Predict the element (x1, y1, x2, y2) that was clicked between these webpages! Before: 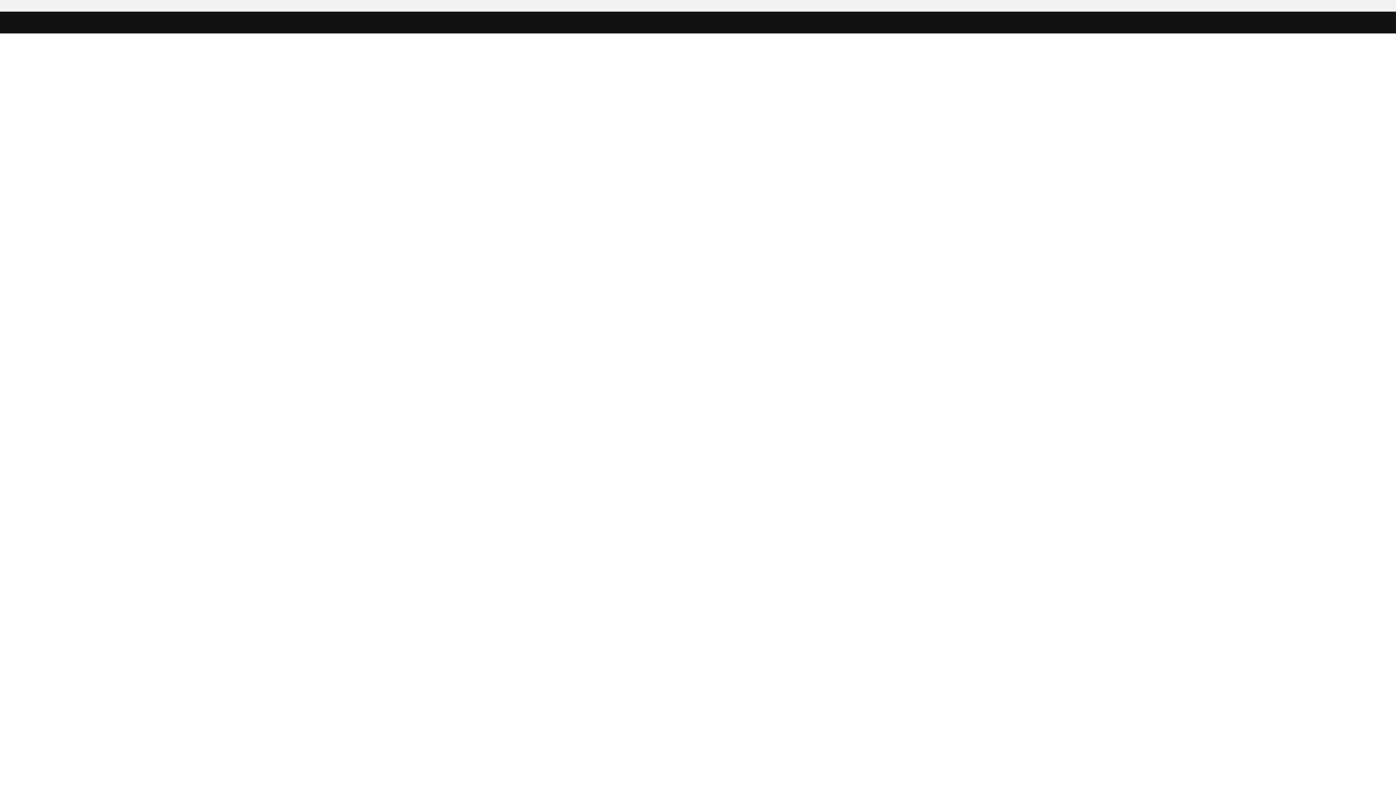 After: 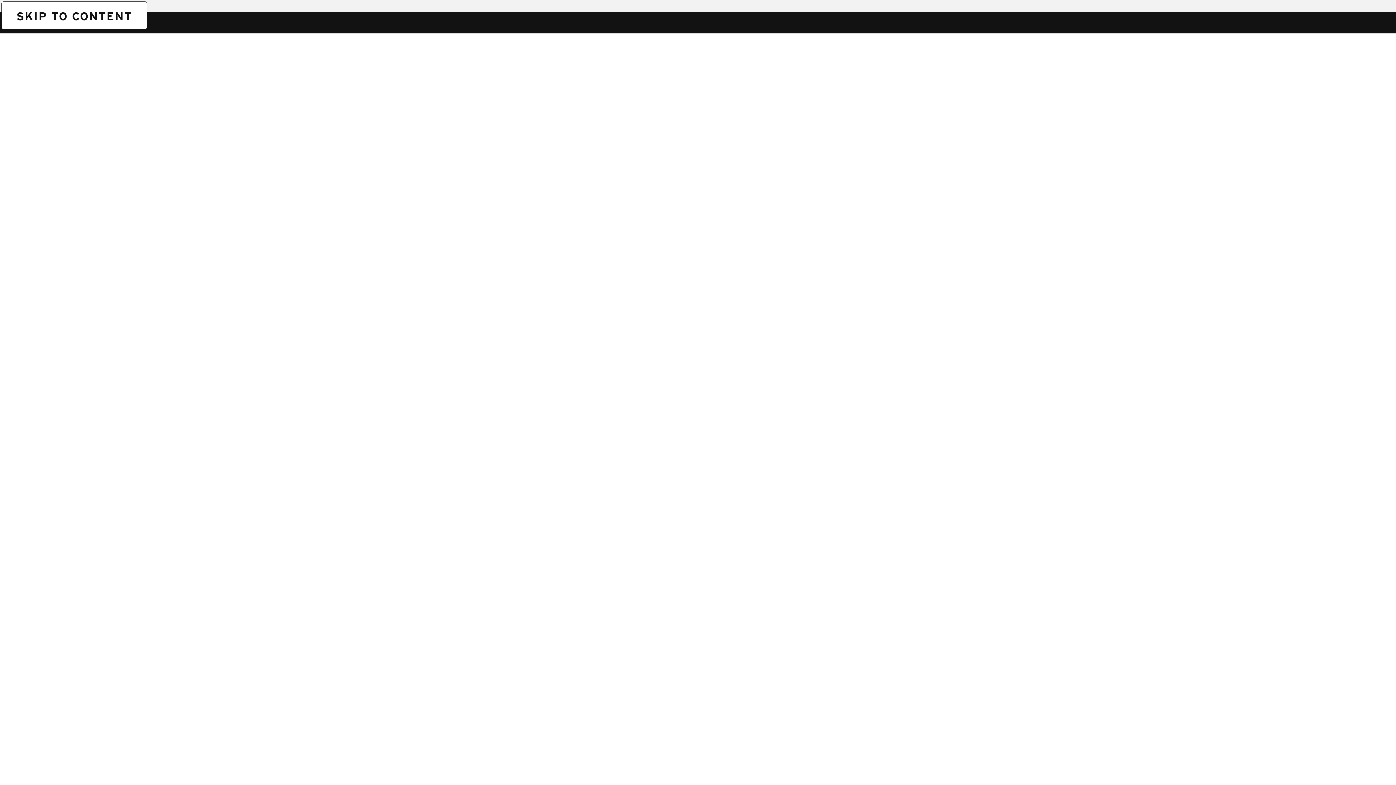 Action: label: SKIP TO CONTENT bbox: (1, 1, 1, 1)